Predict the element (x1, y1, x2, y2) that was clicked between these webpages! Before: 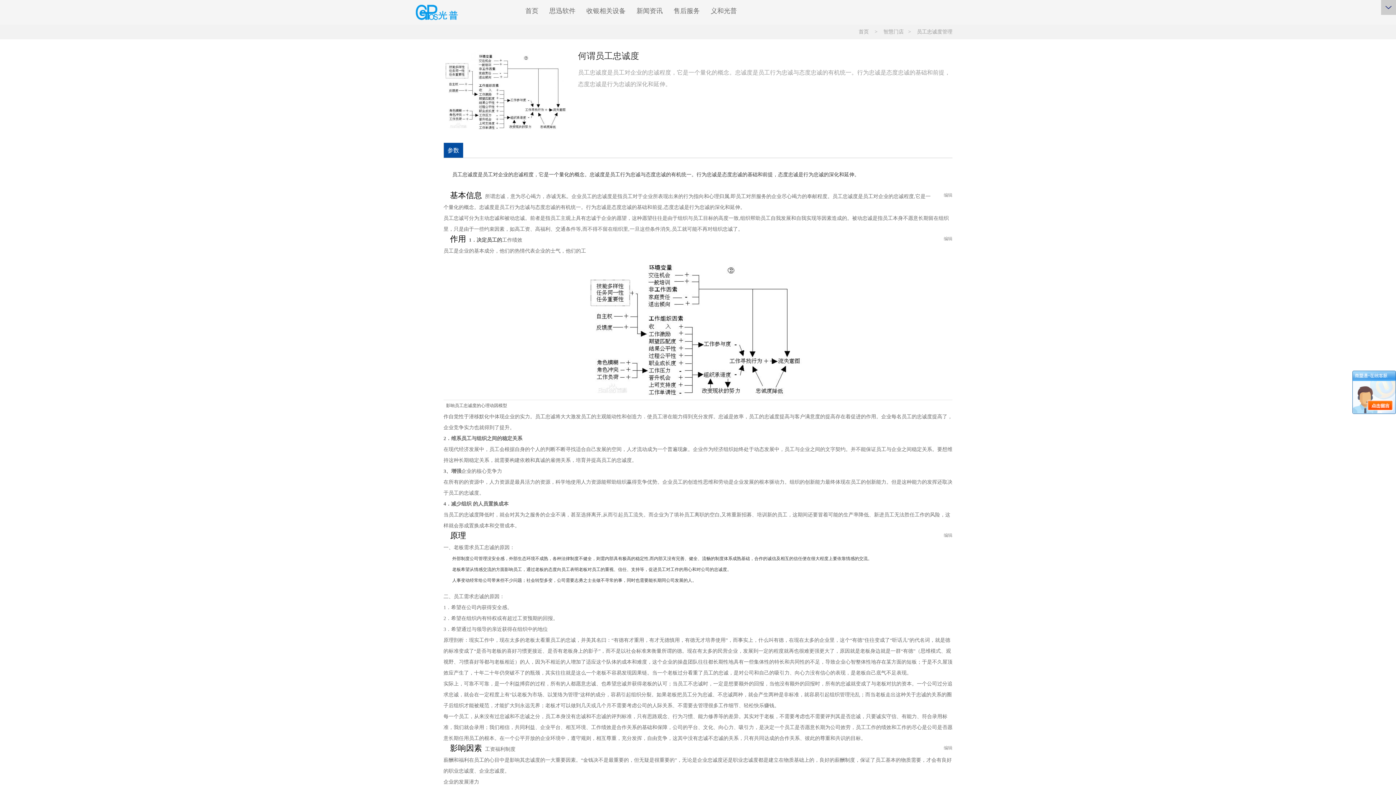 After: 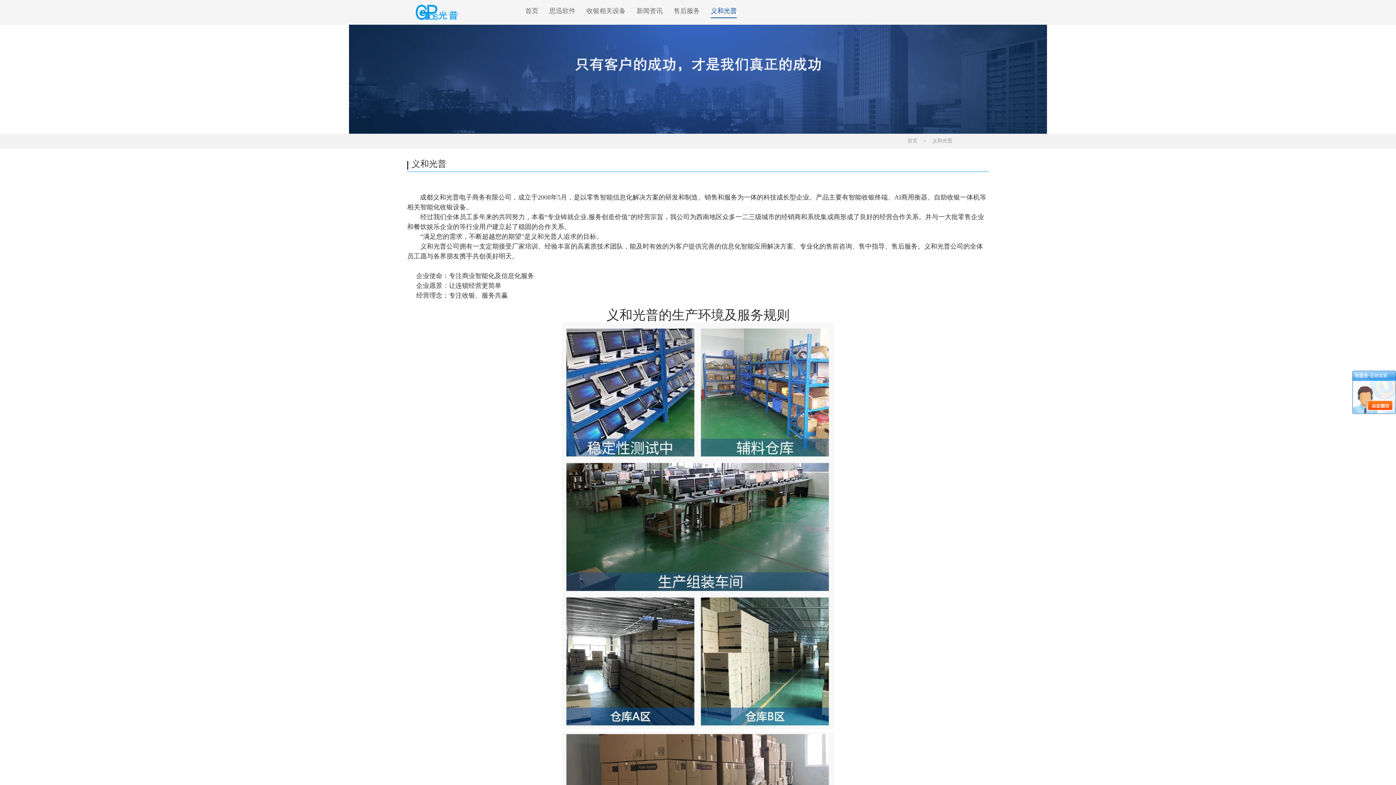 Action: label: 义和光普 bbox: (710, 6, 737, 15)